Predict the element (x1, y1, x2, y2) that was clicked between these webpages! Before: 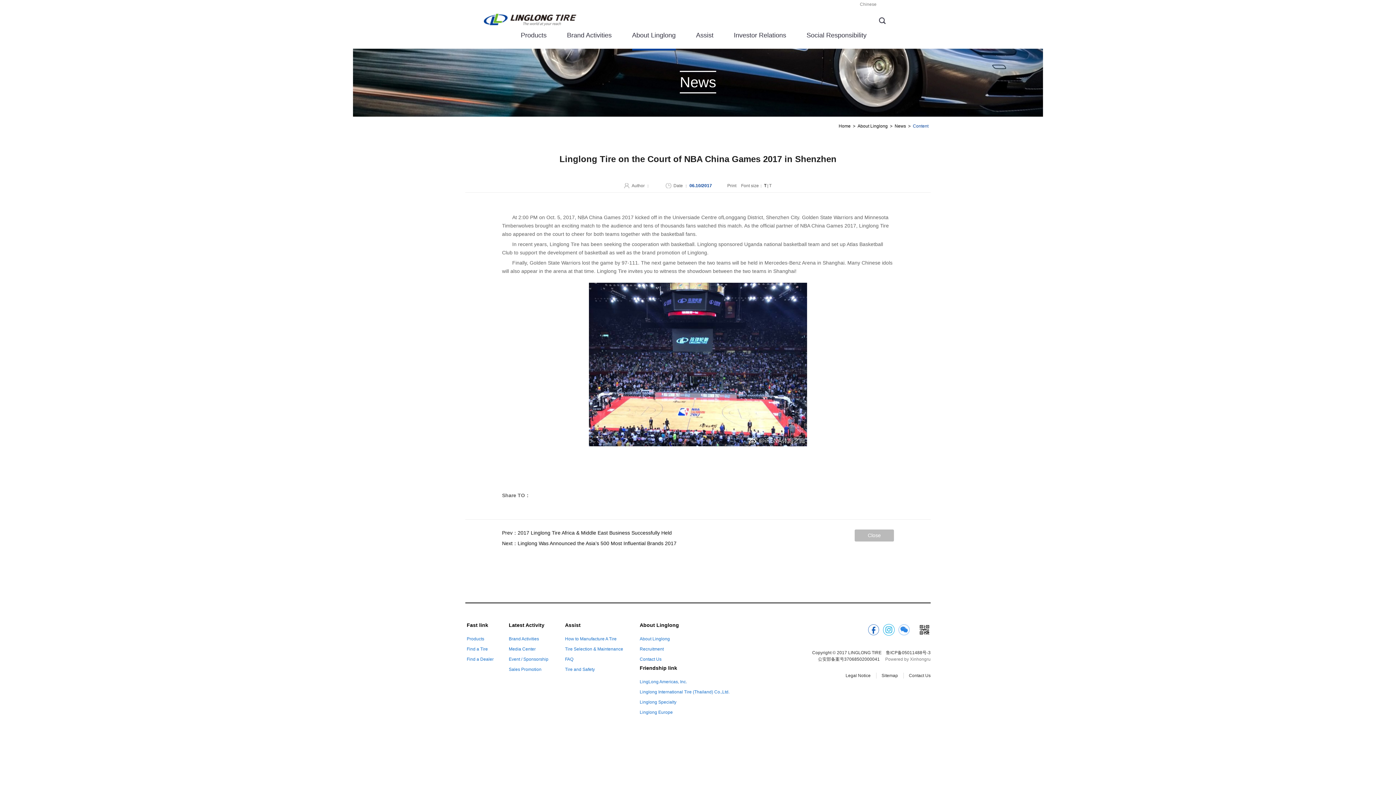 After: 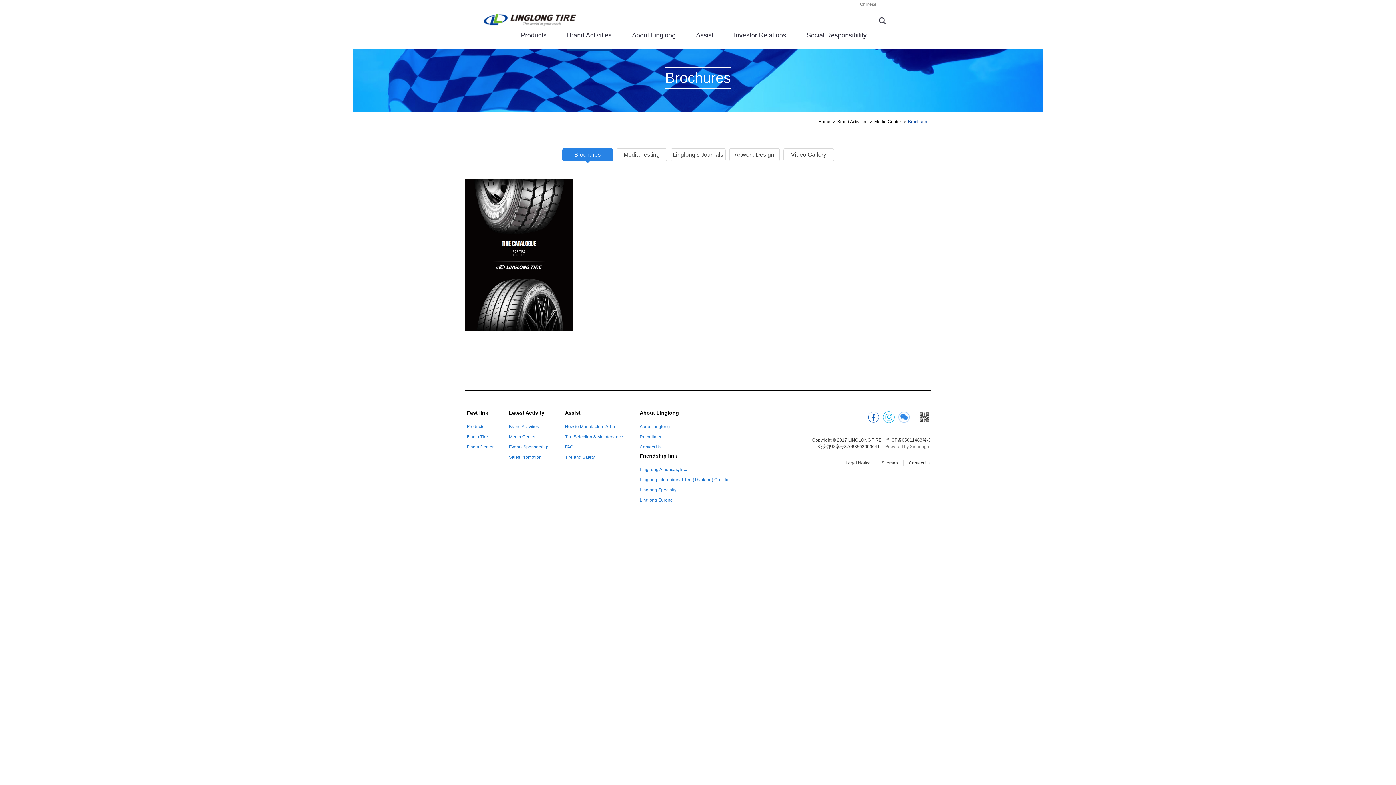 Action: label: Media Center bbox: (508, 647, 535, 652)